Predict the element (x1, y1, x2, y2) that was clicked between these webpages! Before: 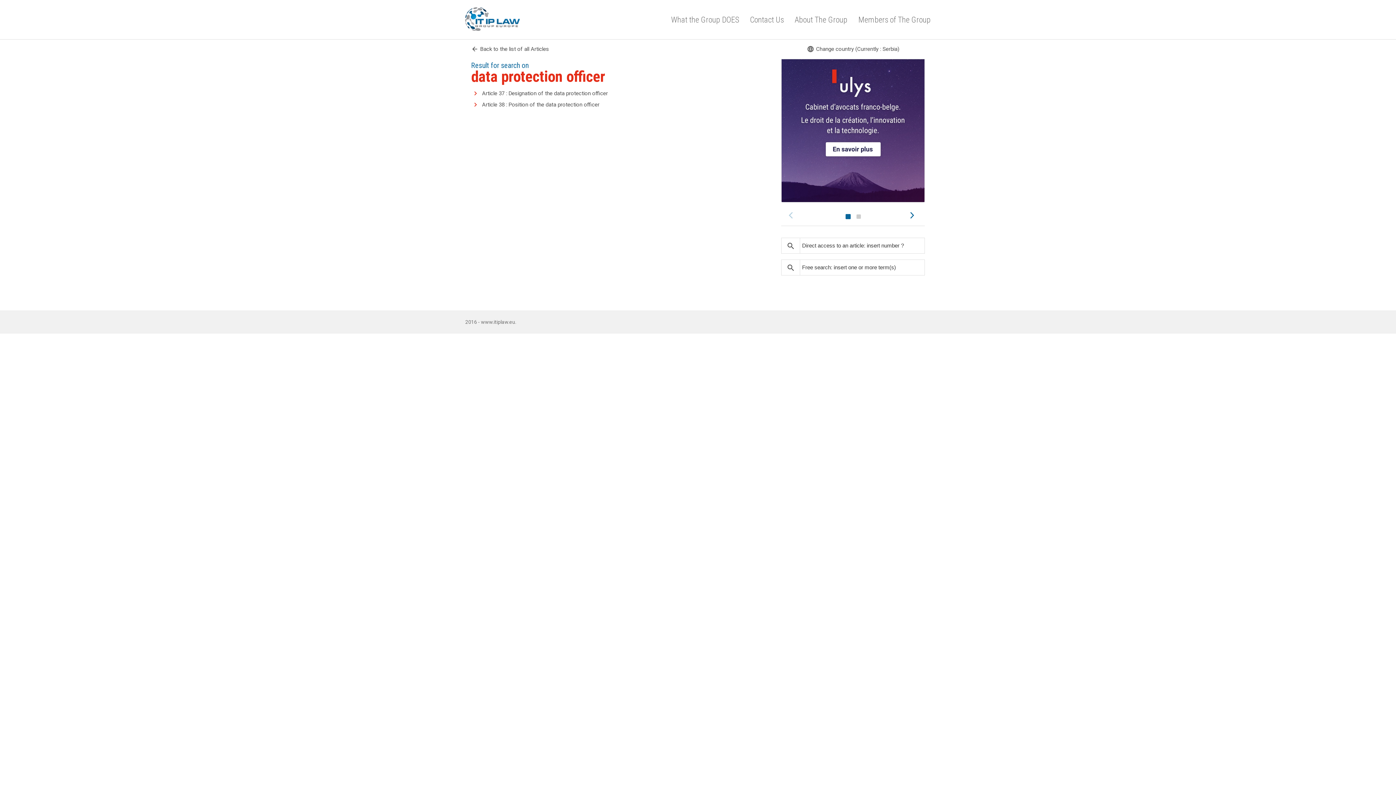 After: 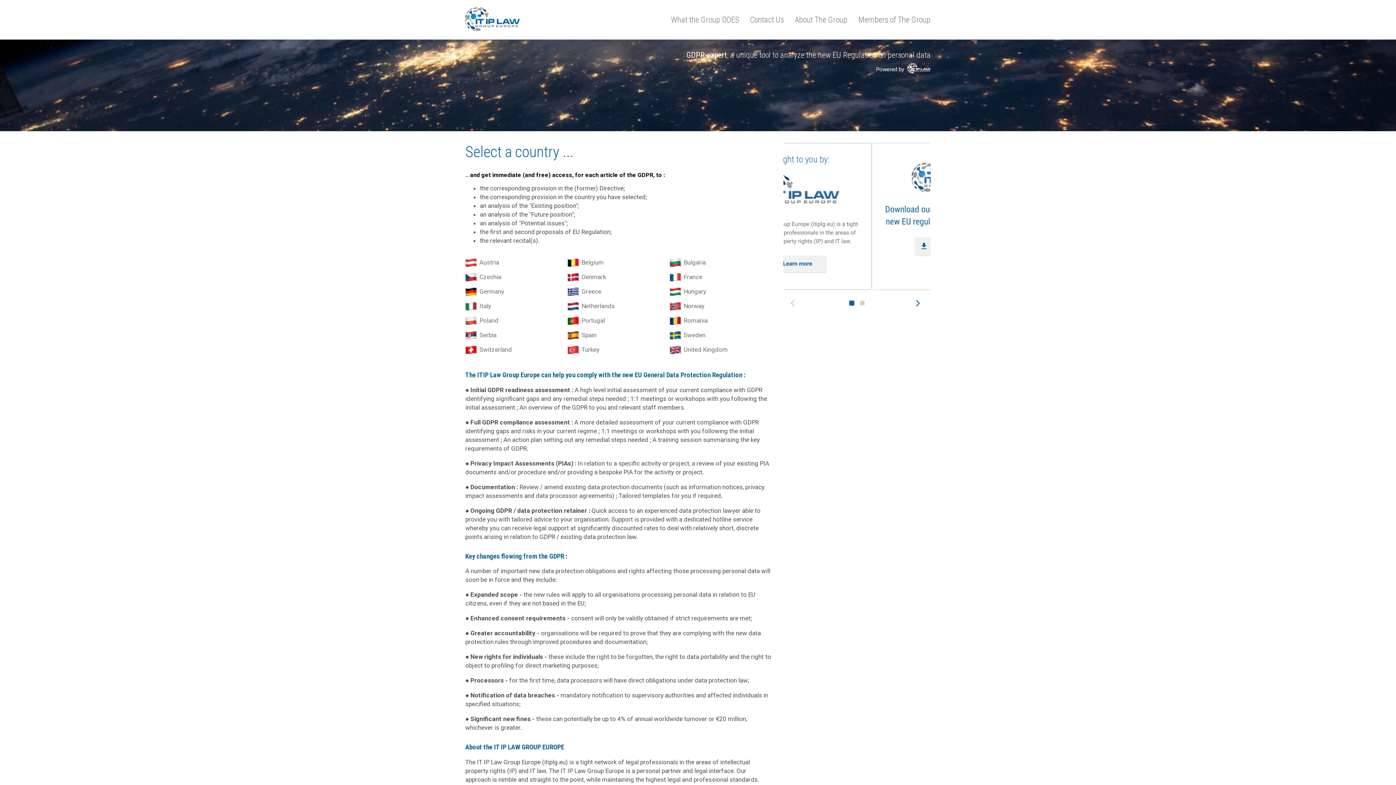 Action: label: language
Change country (Currently : Serbia) bbox: (807, 45, 899, 53)